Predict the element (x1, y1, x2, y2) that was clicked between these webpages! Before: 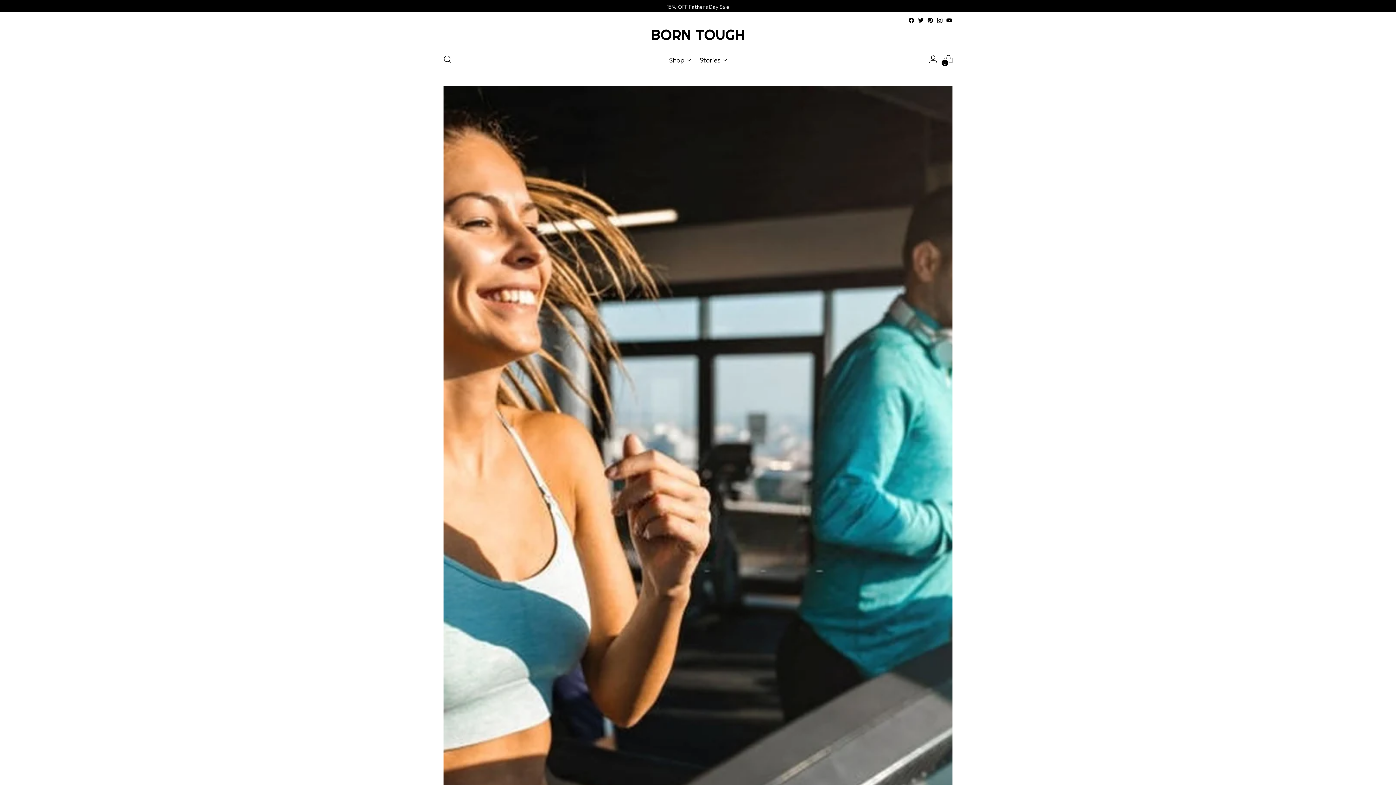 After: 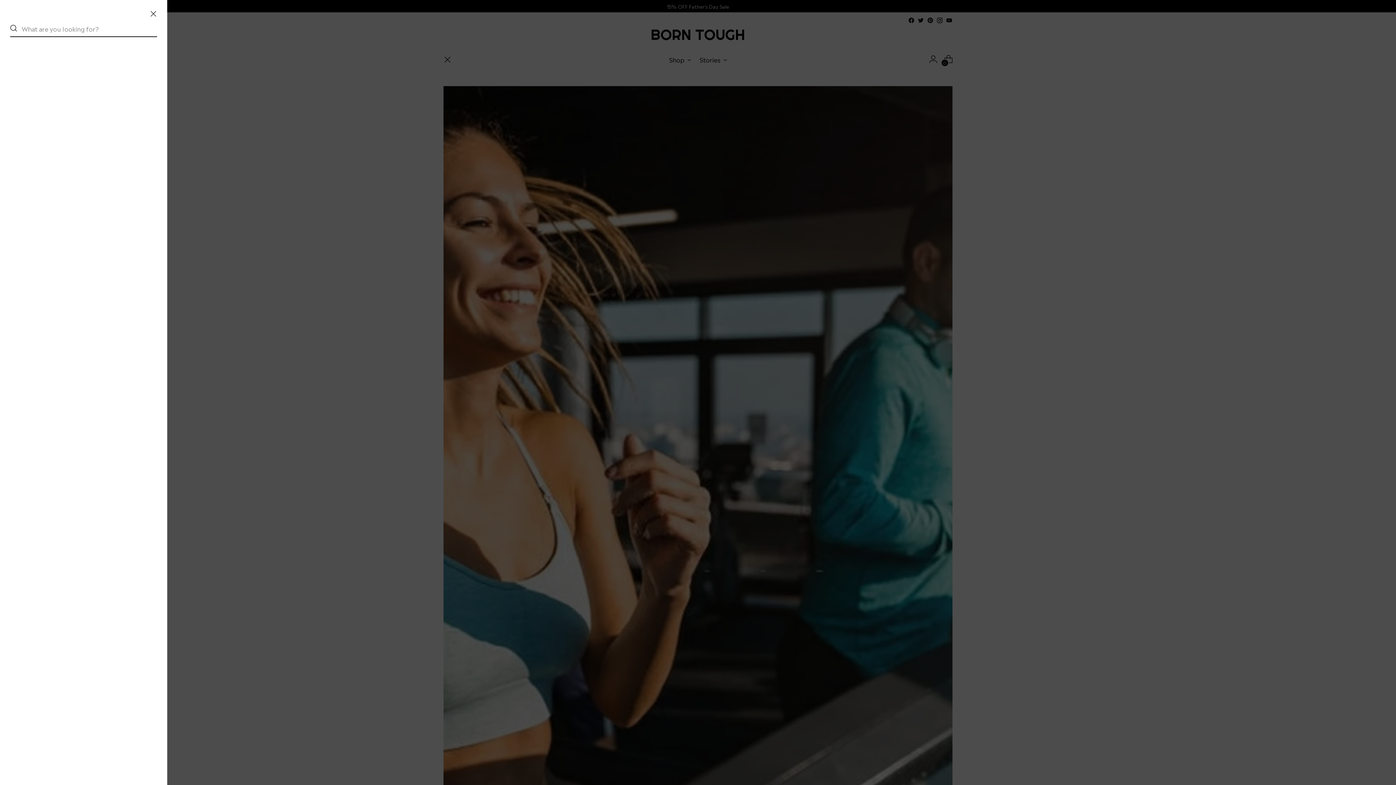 Action: label: Open search modal bbox: (440, 52, 454, 66)